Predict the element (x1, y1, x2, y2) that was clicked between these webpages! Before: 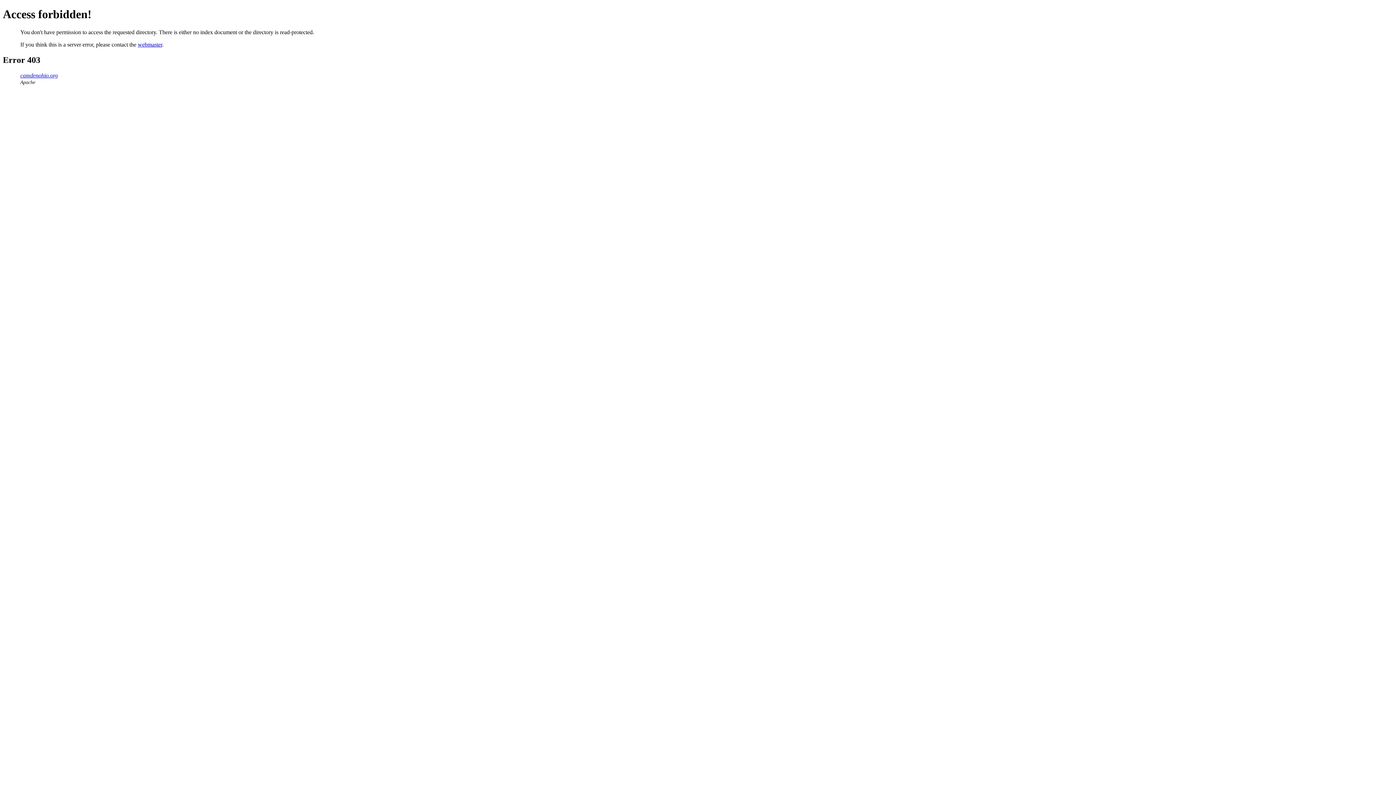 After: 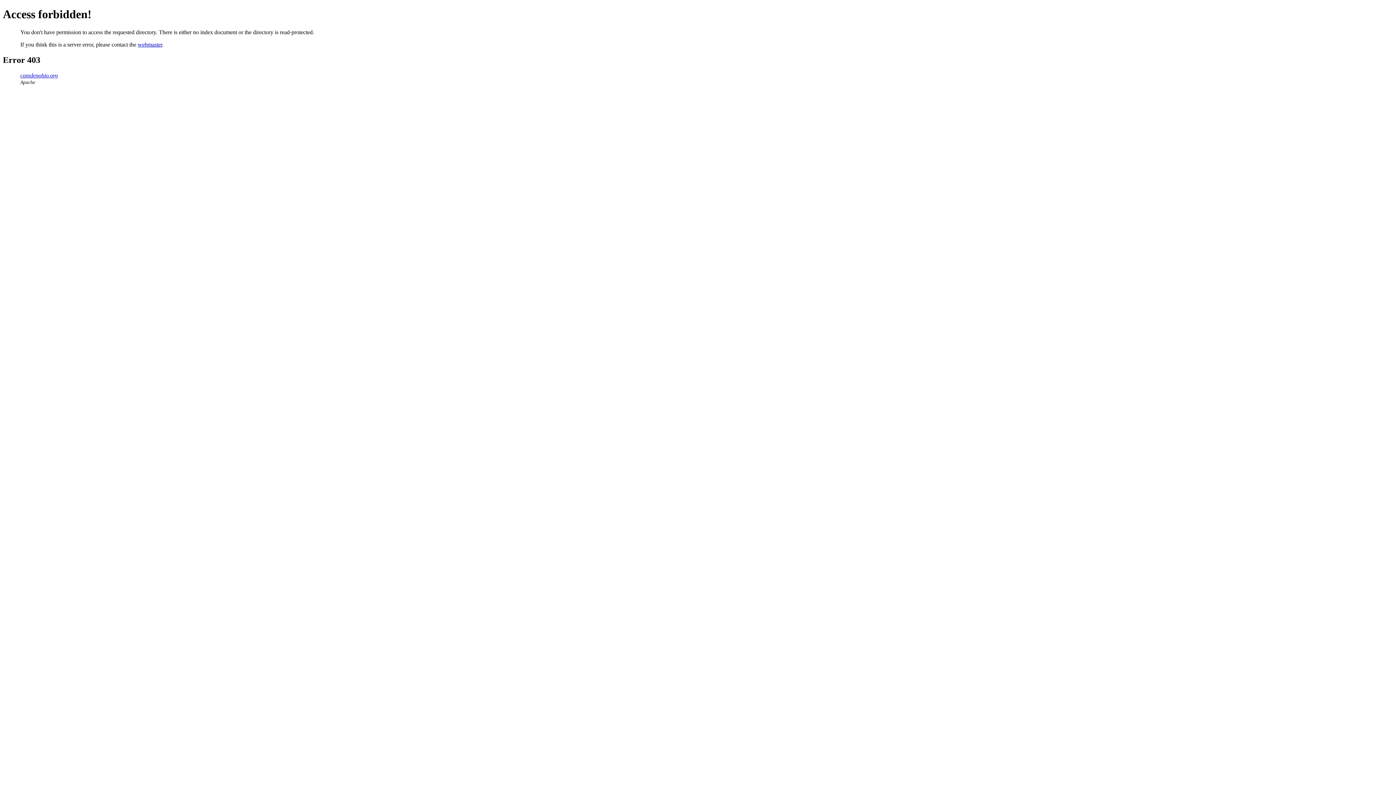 Action: bbox: (137, 41, 162, 47) label: webmaster